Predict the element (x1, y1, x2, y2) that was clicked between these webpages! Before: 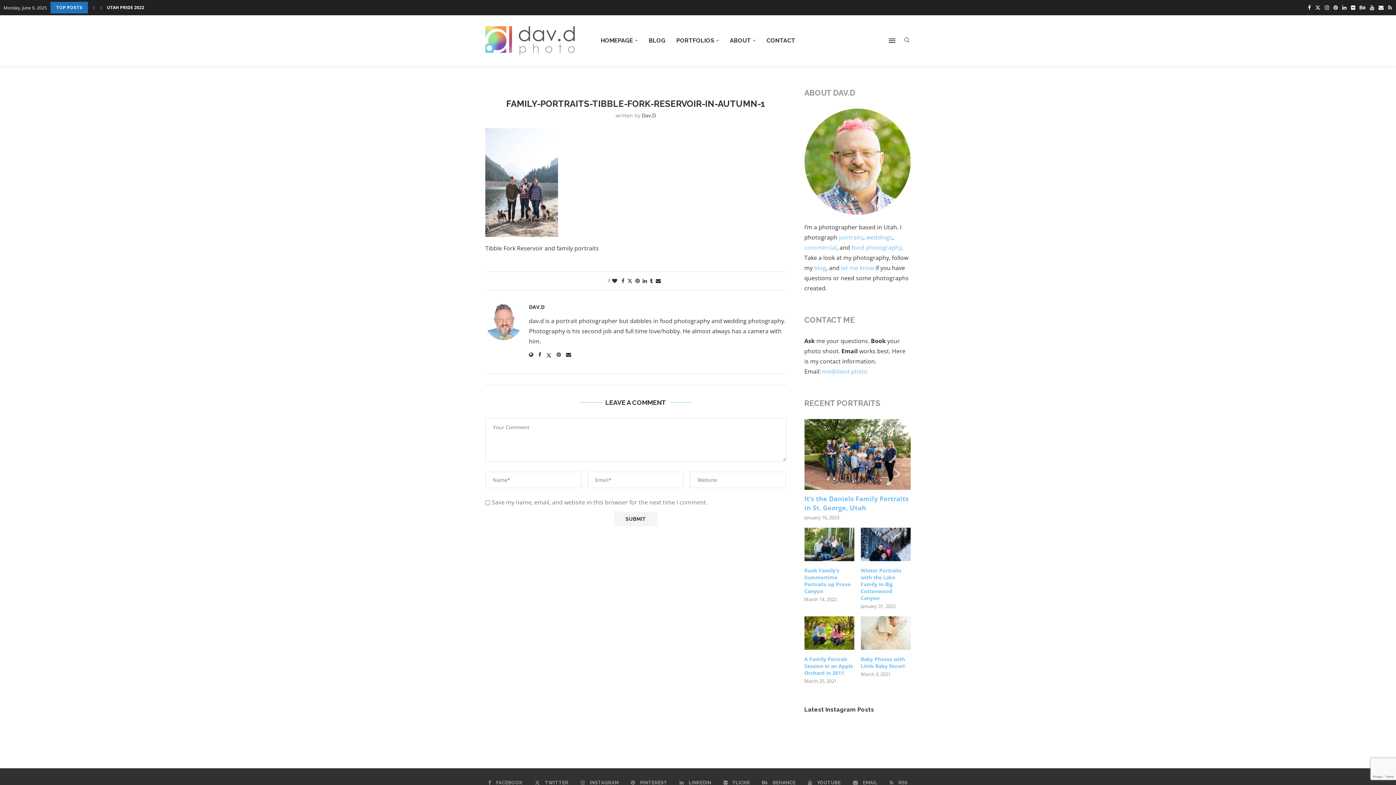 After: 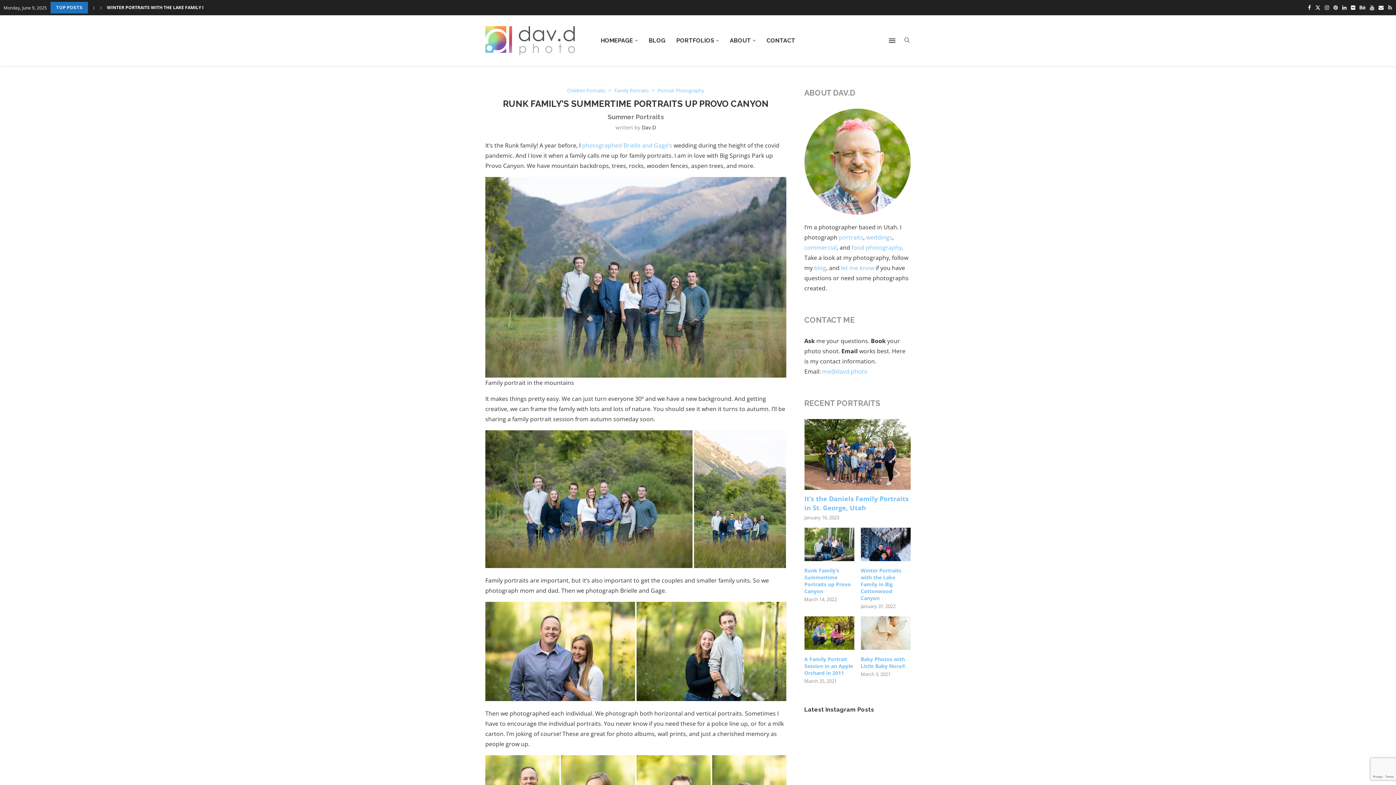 Action: bbox: (804, 567, 854, 594) label: Runk Family’s Summertime Portraits up Provo Canyon